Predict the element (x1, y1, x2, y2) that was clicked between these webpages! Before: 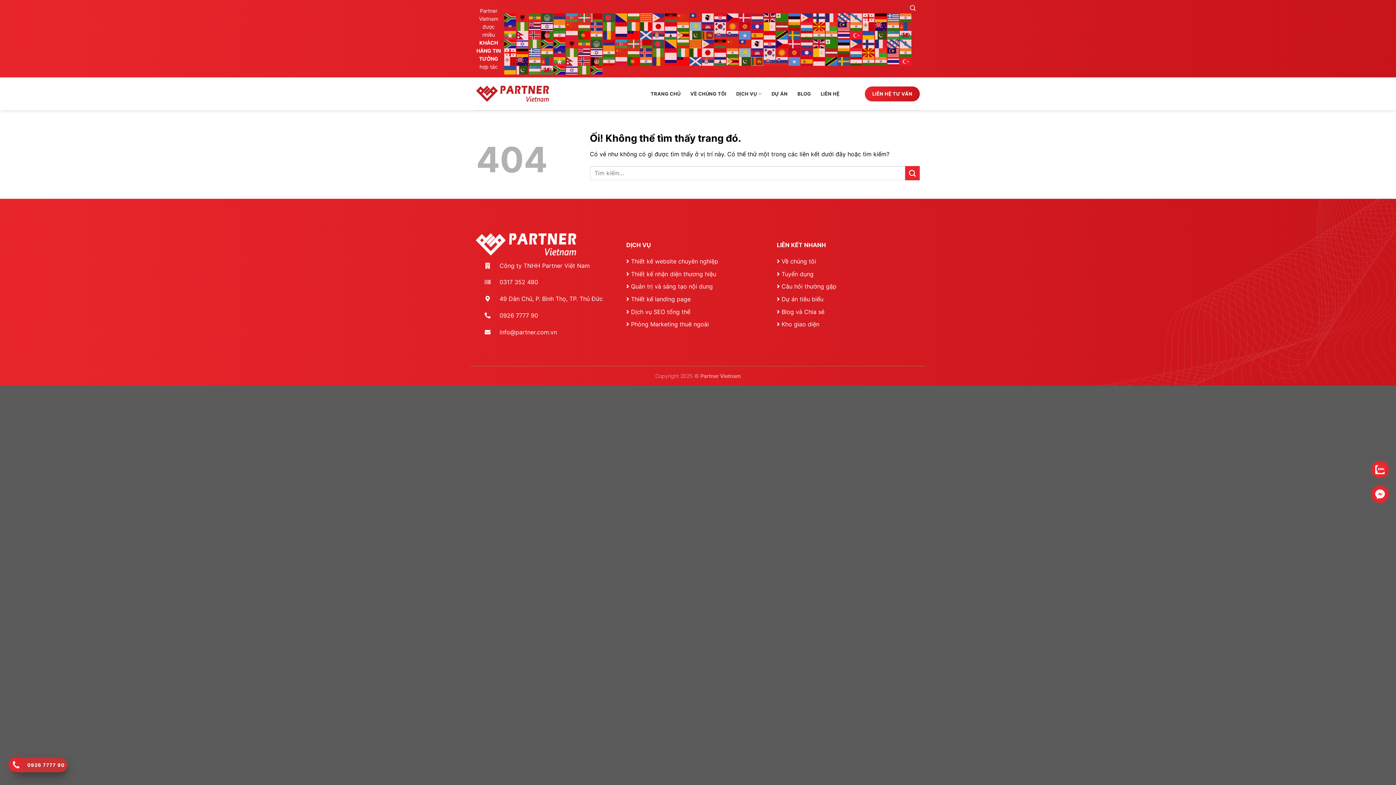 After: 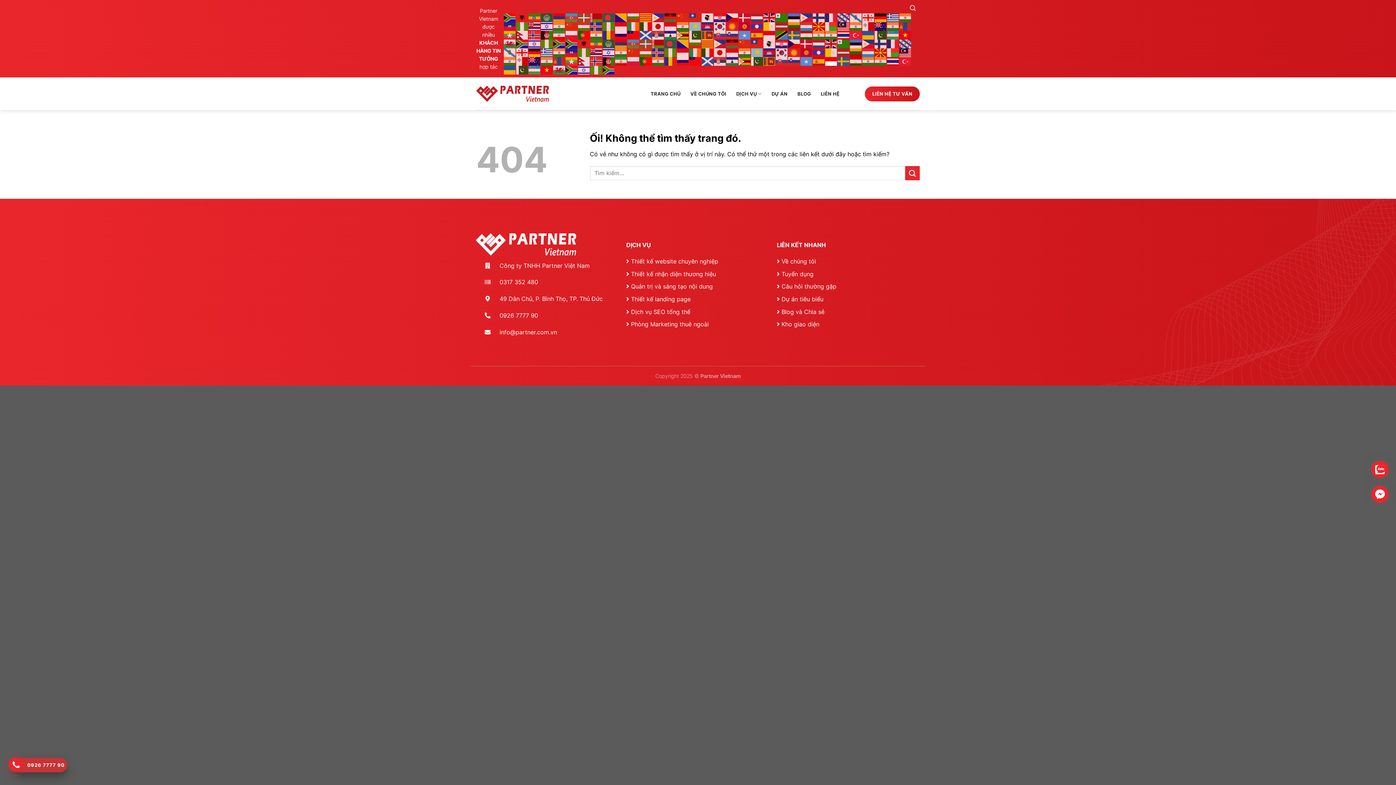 Action: bbox: (825, 58, 838, 63)